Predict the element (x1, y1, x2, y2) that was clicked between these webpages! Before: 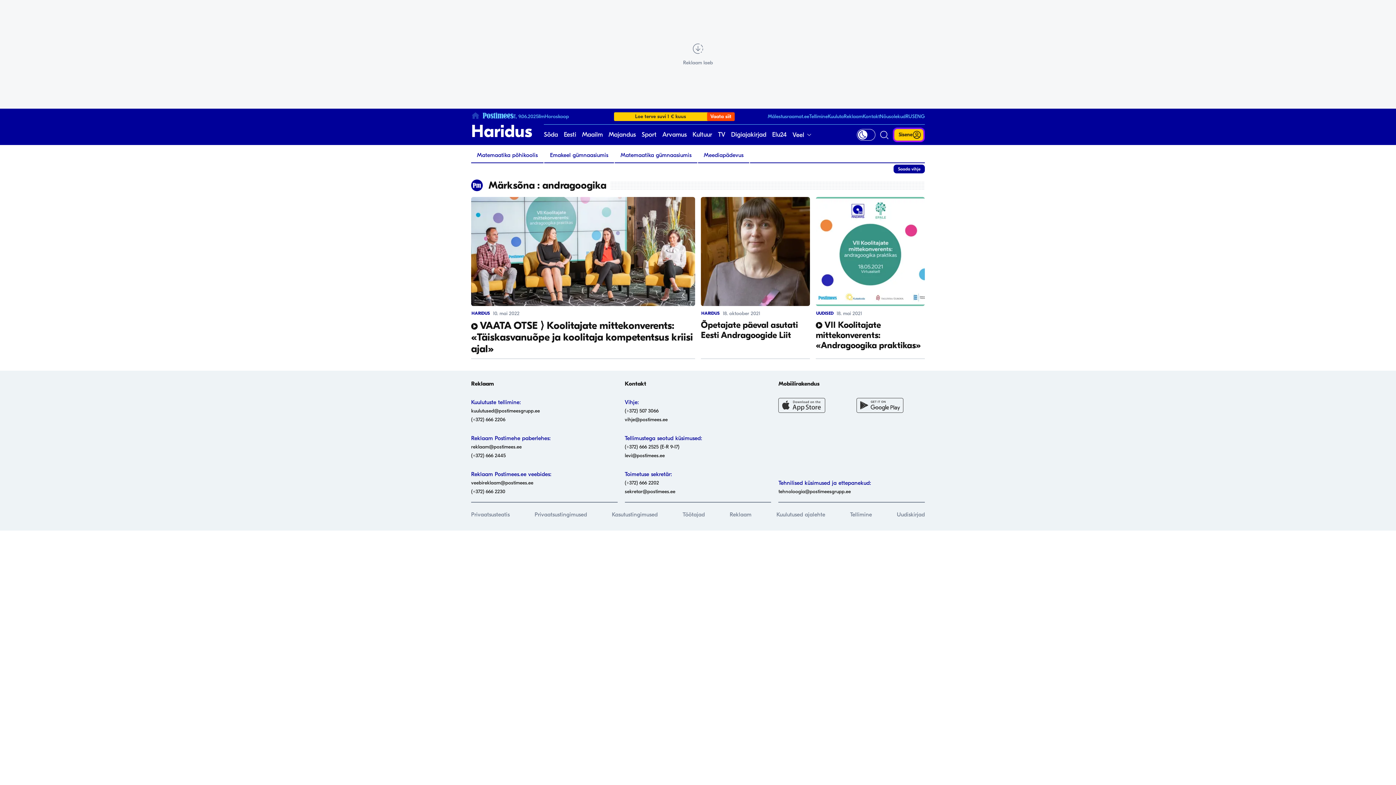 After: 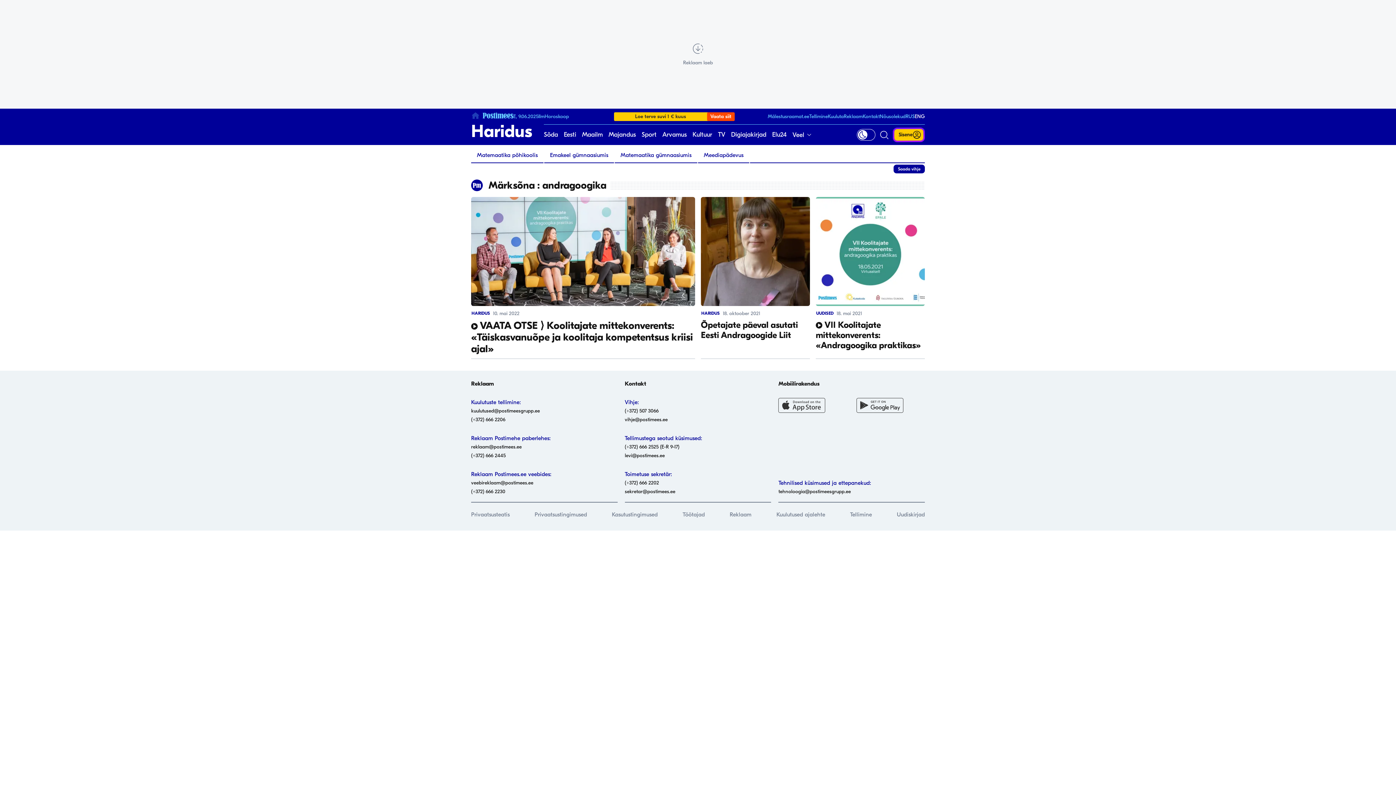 Action: label: ENG bbox: (914, 113, 925, 119)